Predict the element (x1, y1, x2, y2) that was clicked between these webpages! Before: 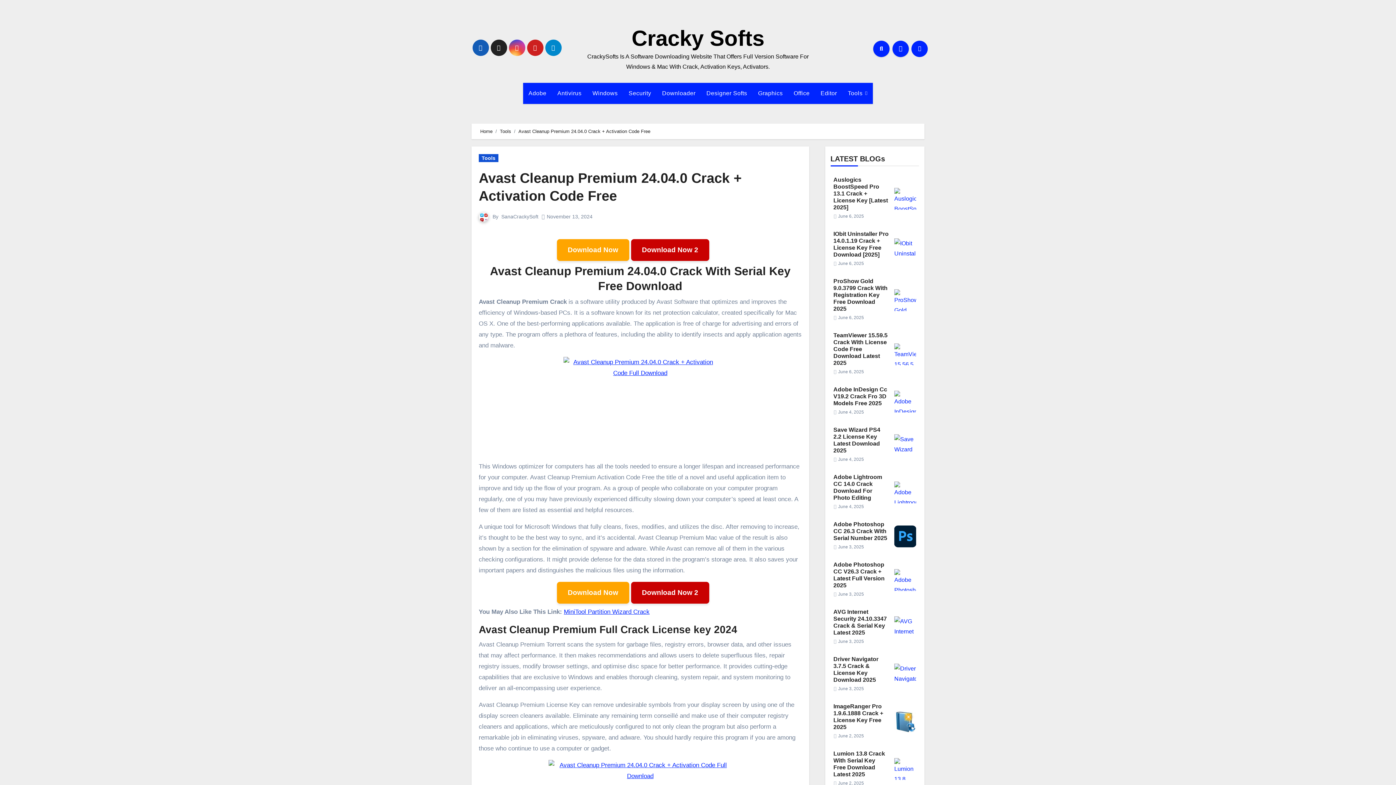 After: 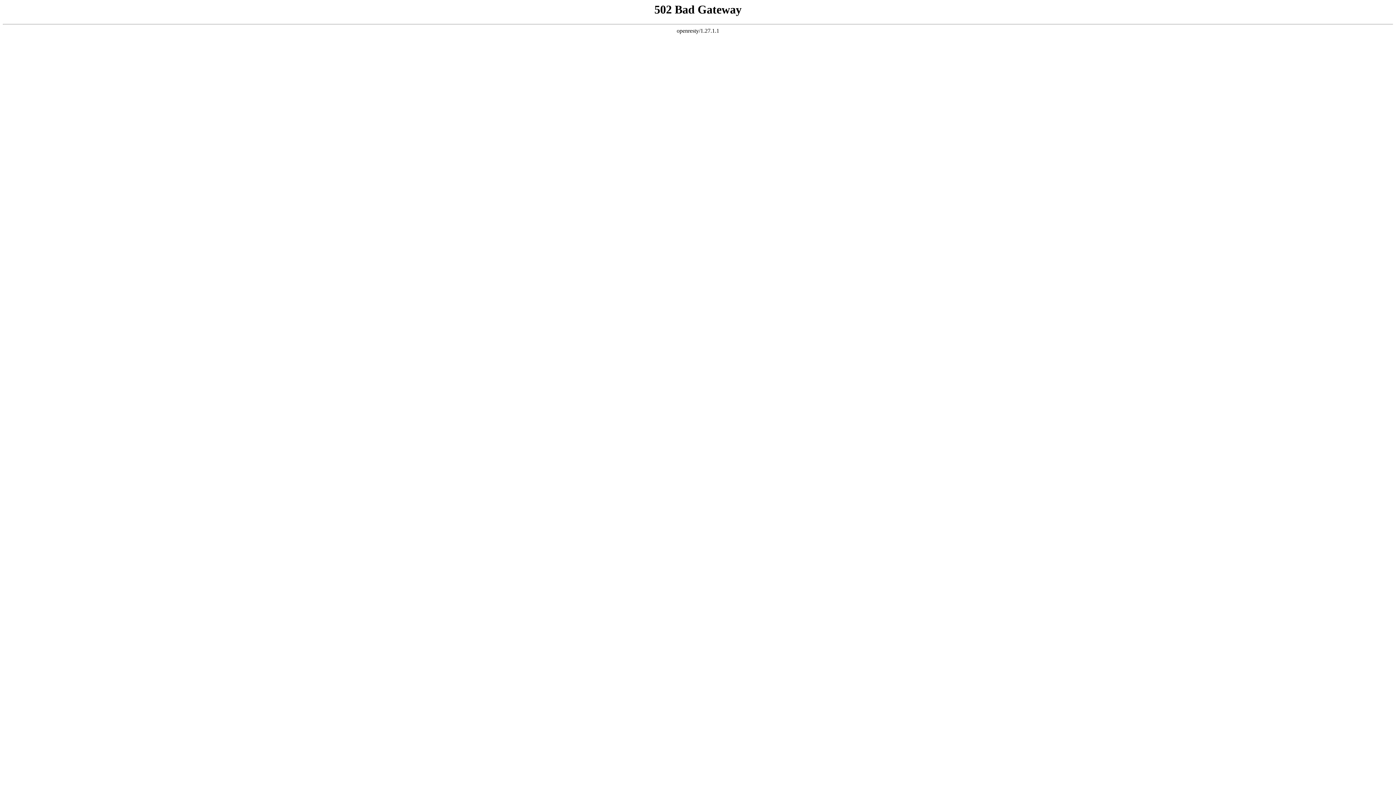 Action: label: June 6, 2025 bbox: (838, 213, 864, 218)